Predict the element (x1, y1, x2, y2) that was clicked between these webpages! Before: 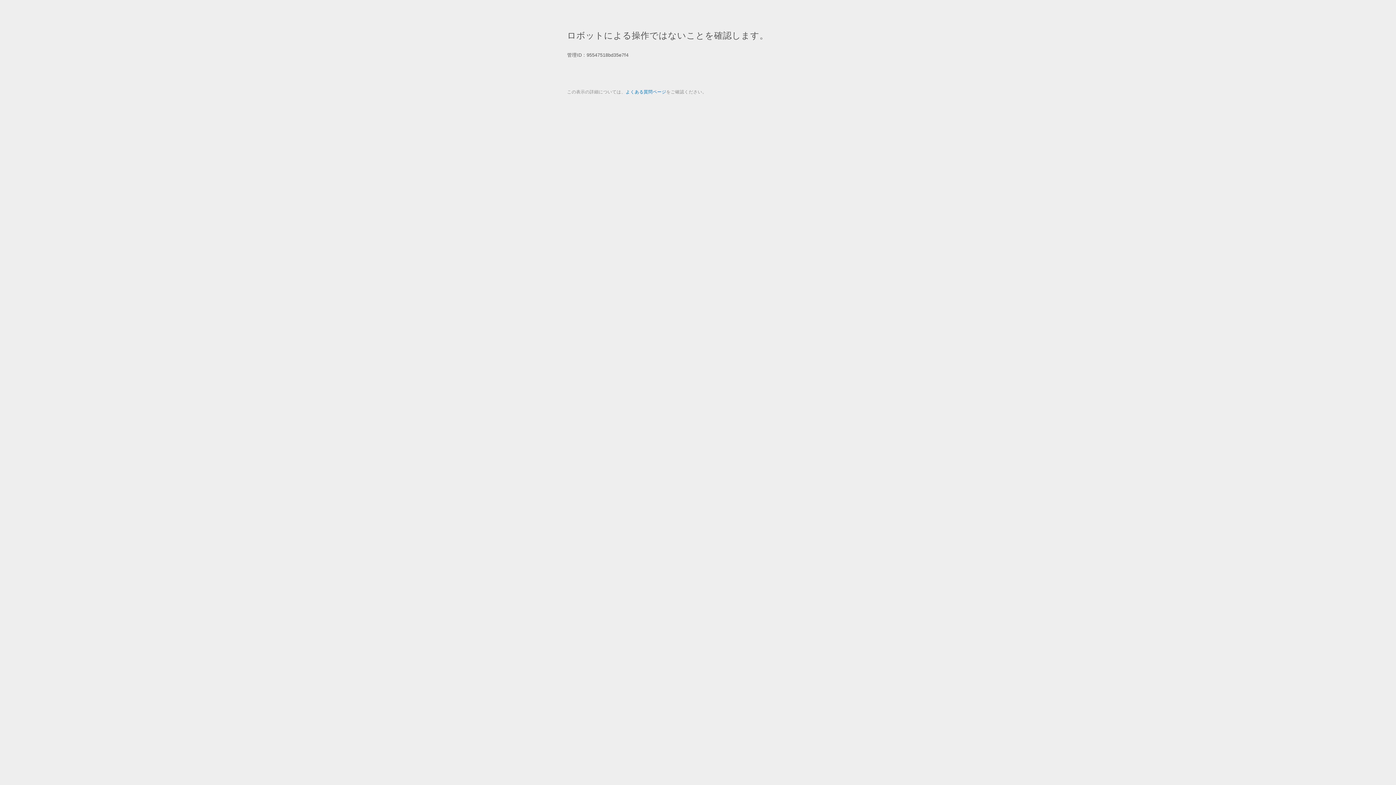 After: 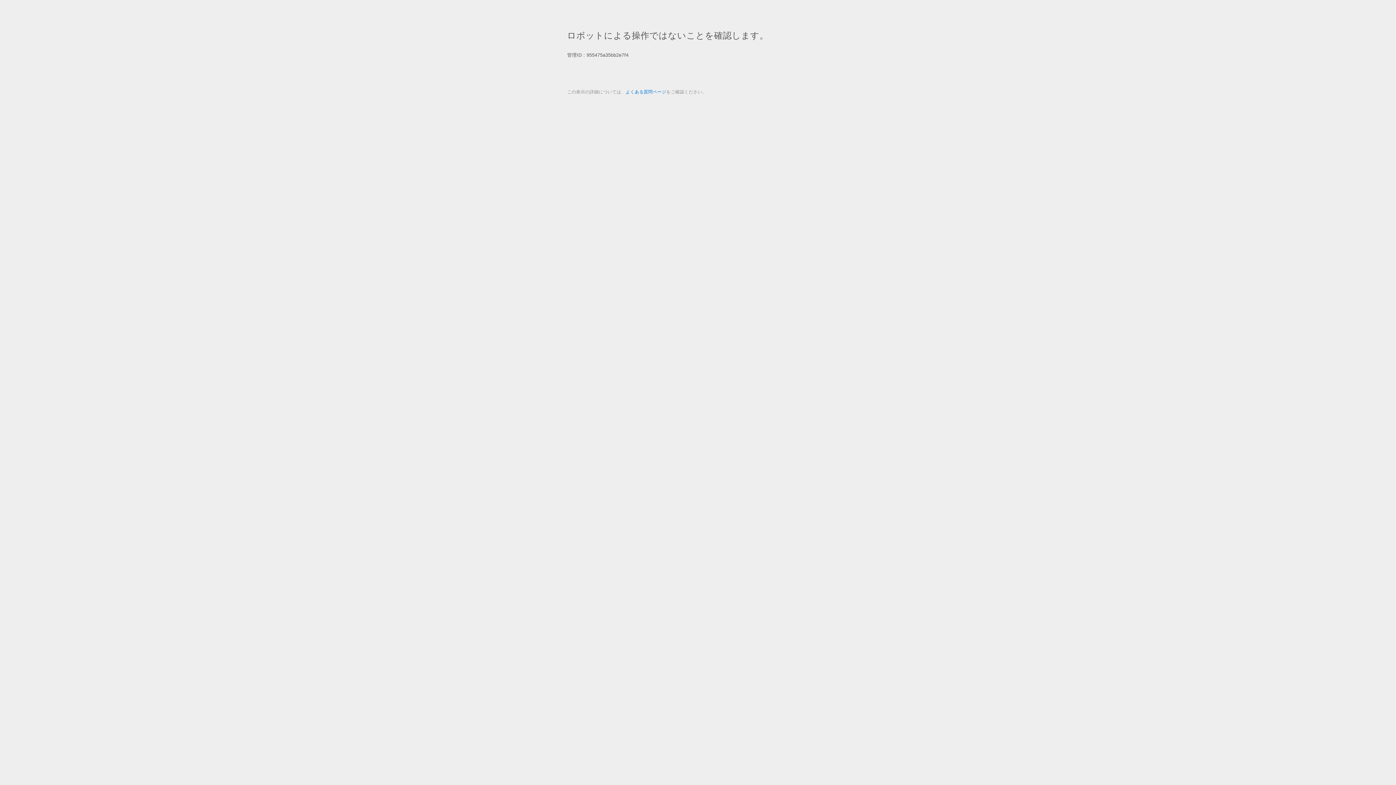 Action: label: よくある質問ページ bbox: (625, 89, 666, 94)